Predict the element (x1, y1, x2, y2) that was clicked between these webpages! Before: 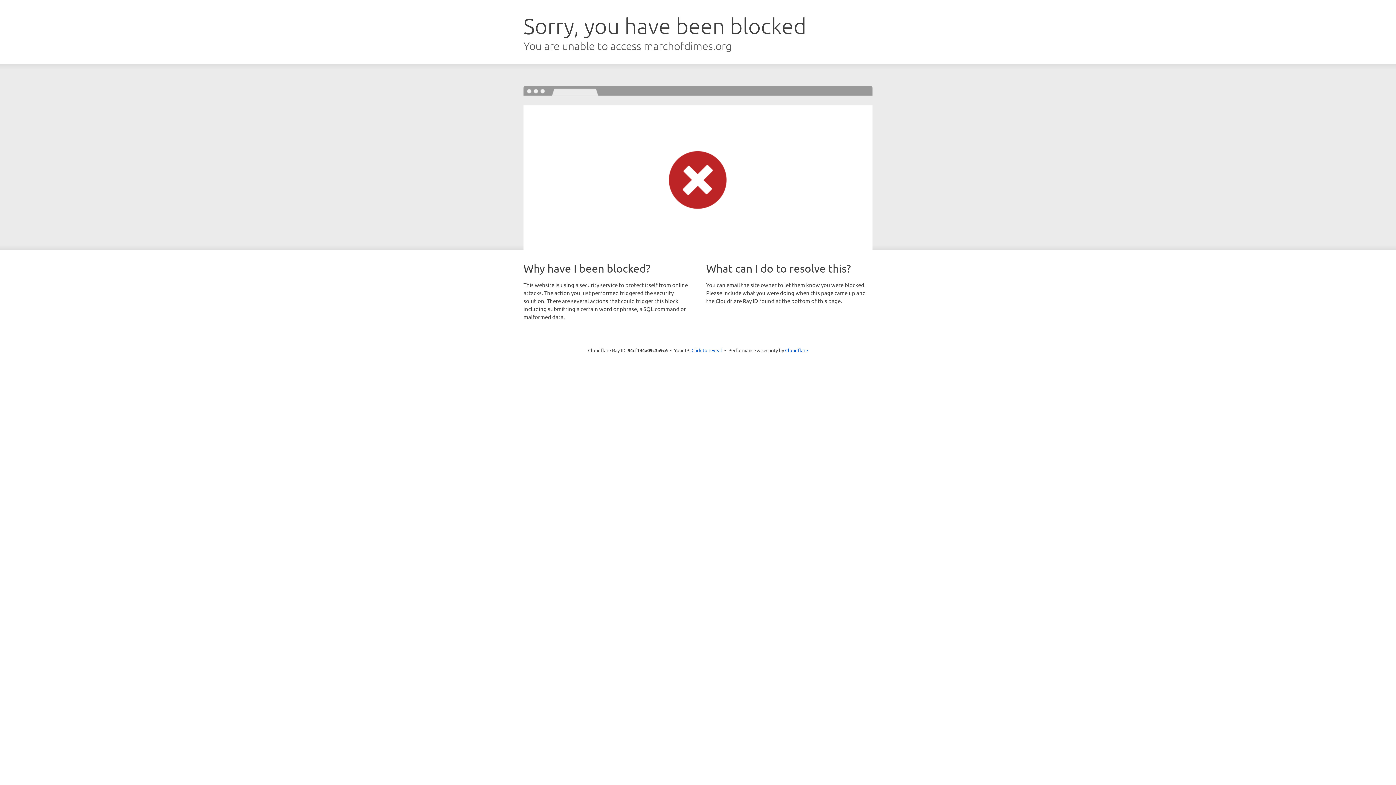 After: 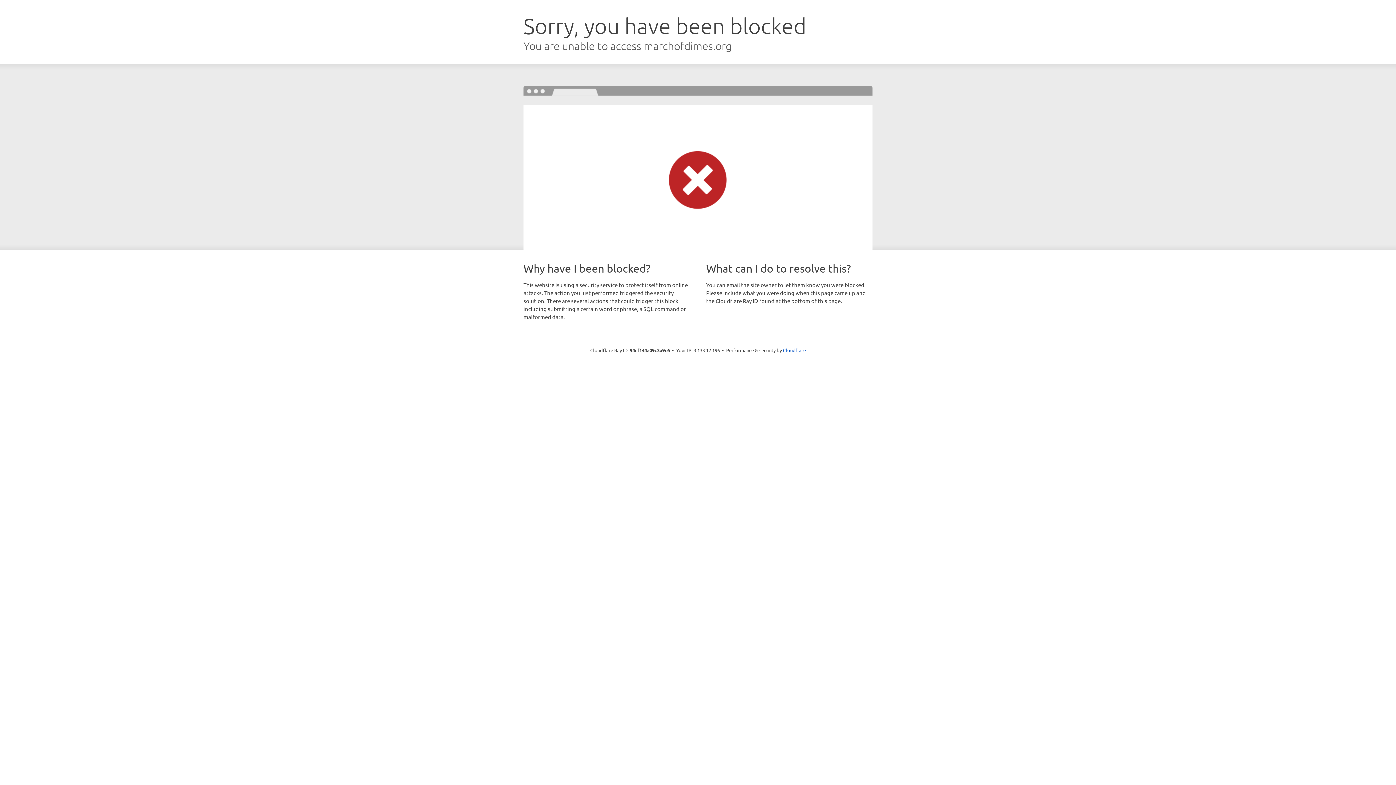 Action: label: Click to reveal bbox: (691, 346, 722, 353)